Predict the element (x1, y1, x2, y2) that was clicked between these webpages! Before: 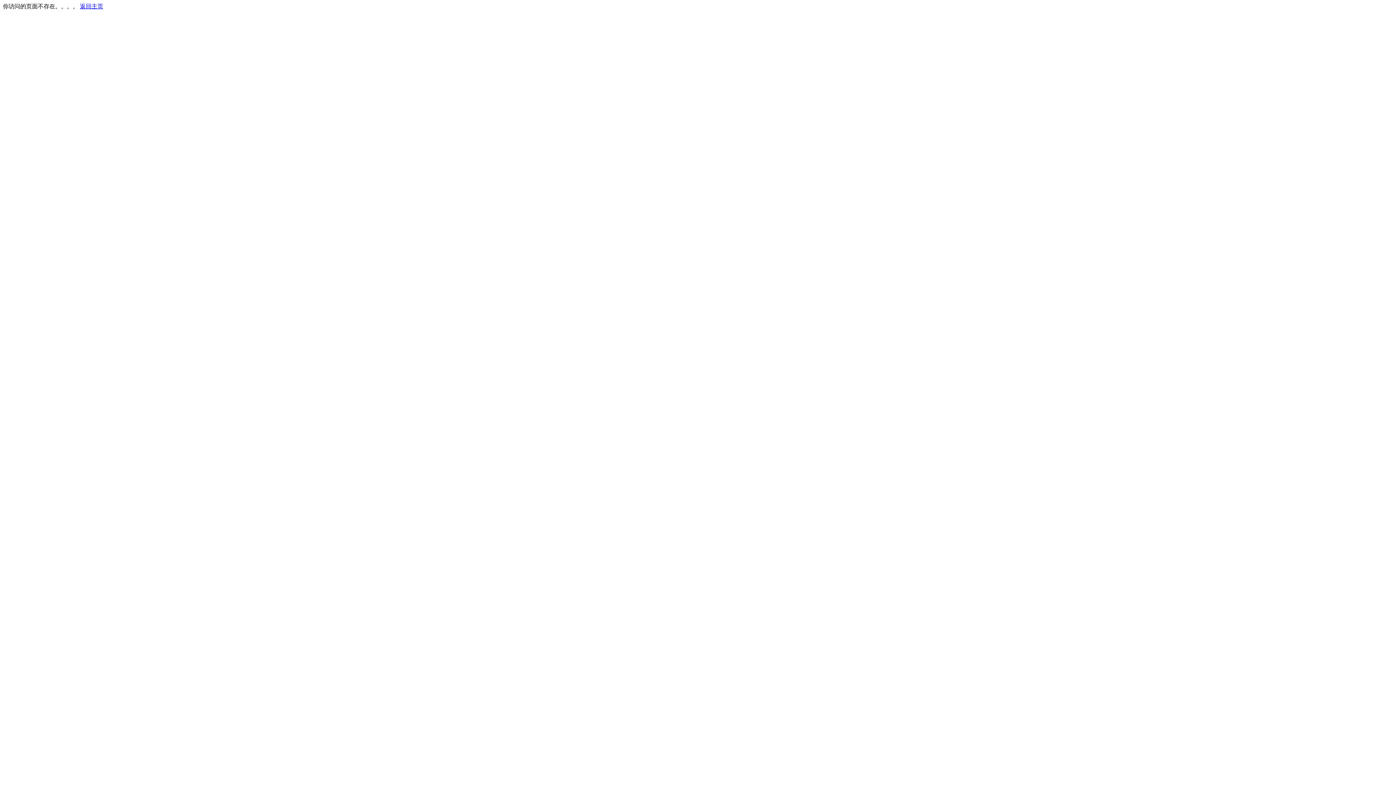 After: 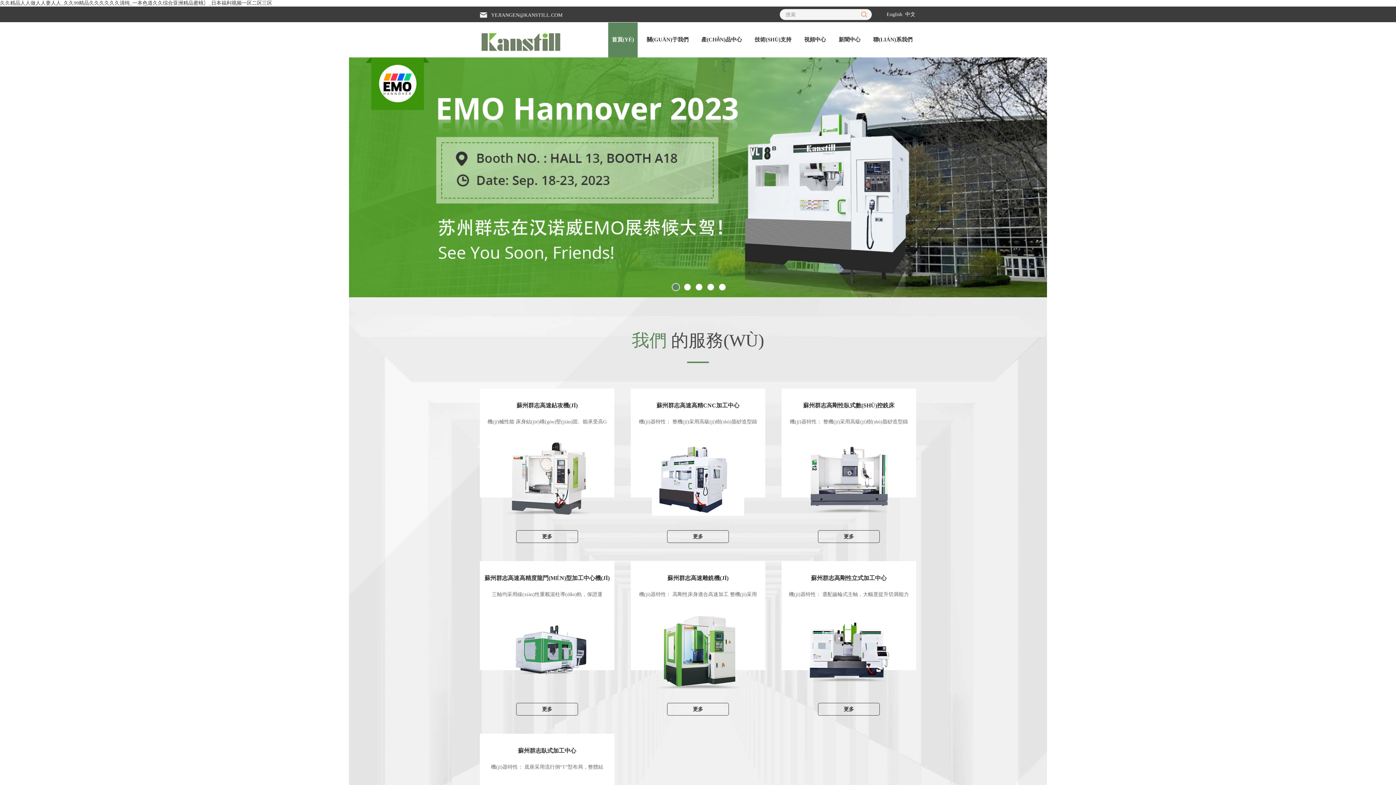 Action: bbox: (80, 3, 103, 9) label: 返回主页